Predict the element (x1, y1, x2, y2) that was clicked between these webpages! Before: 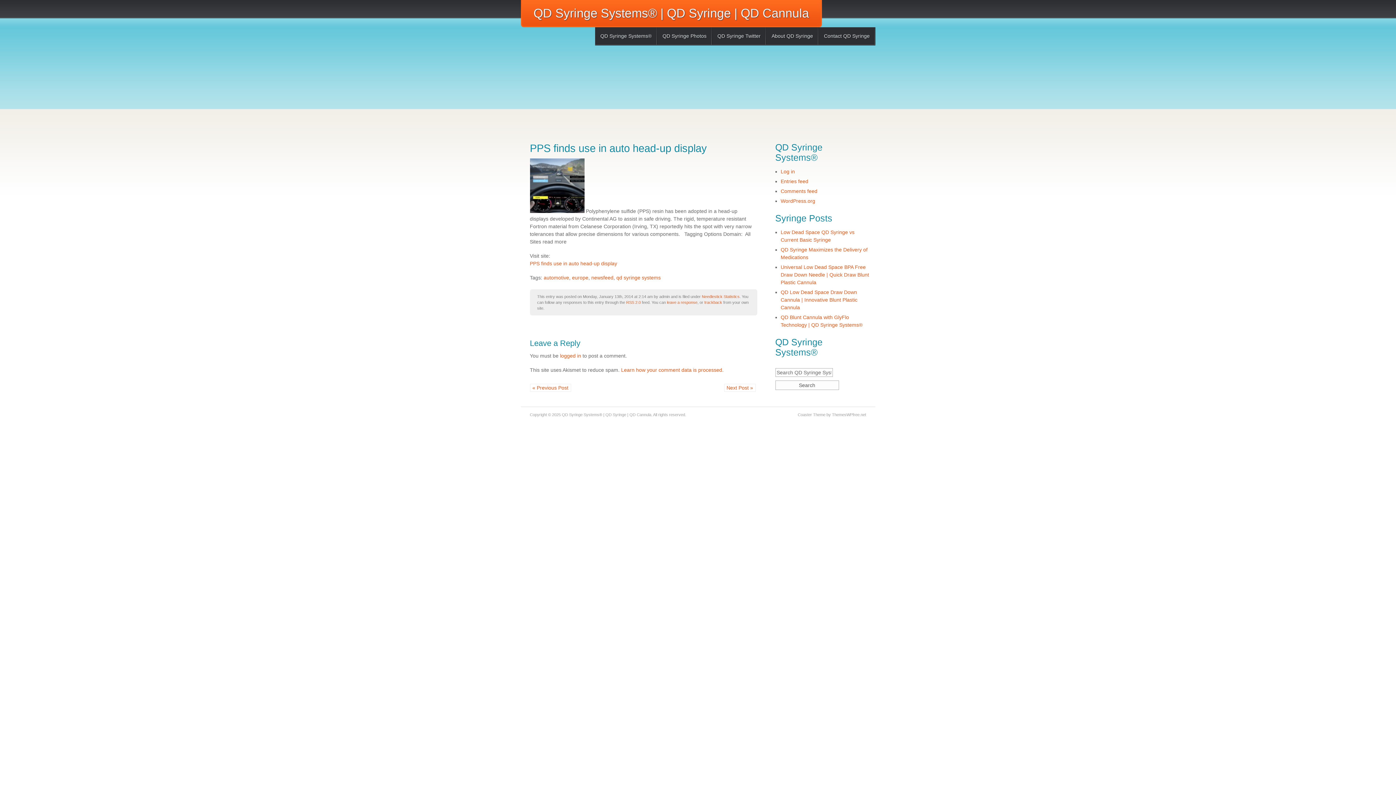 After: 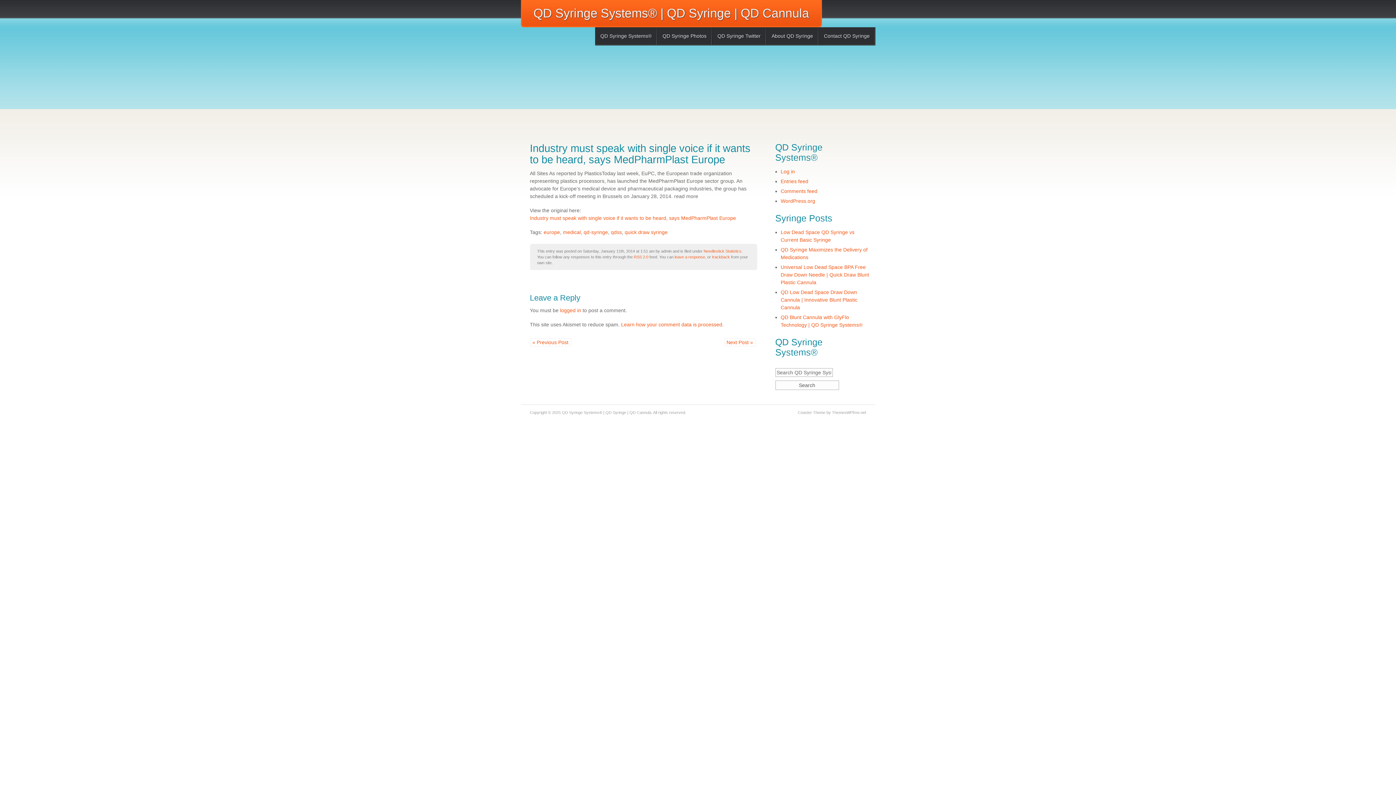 Action: bbox: (530, 384, 571, 392) label: « Previous Post